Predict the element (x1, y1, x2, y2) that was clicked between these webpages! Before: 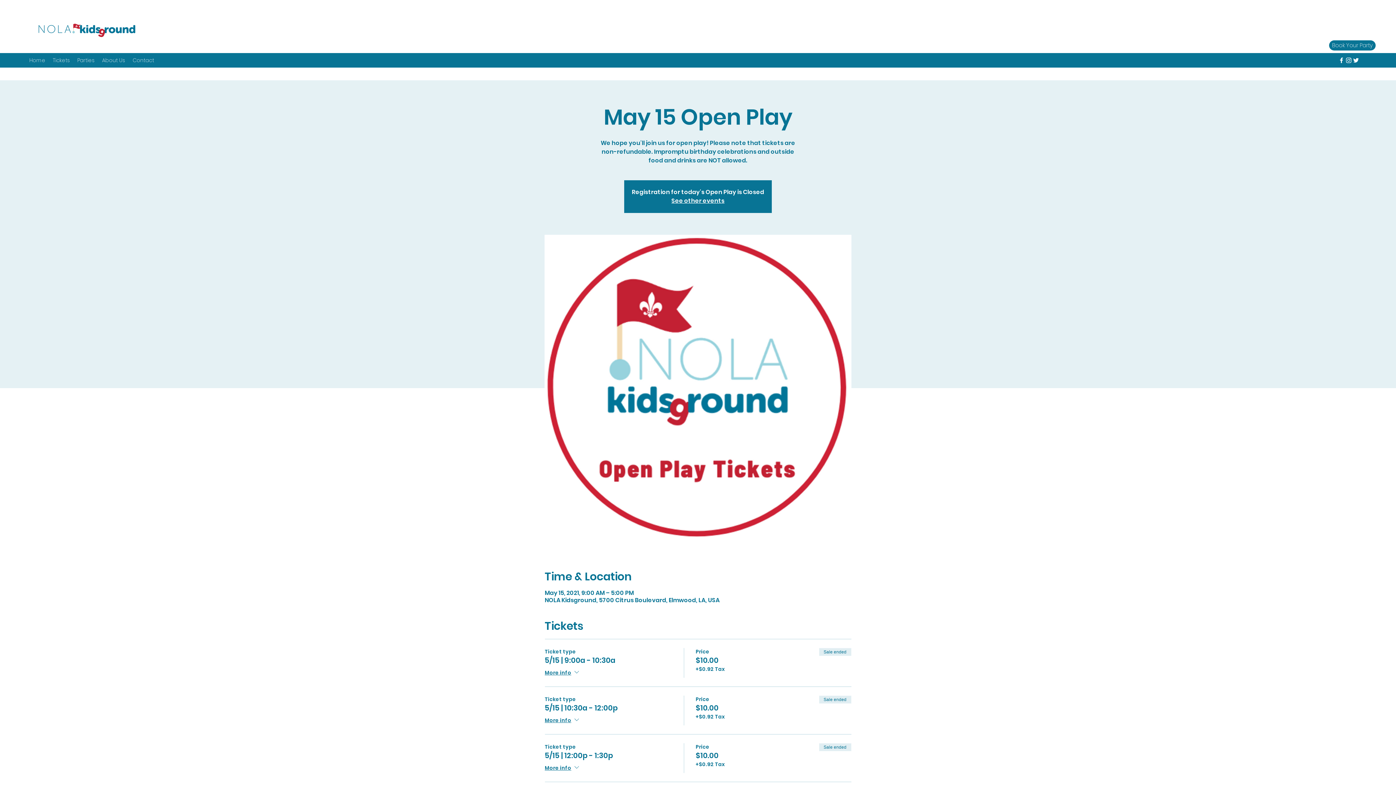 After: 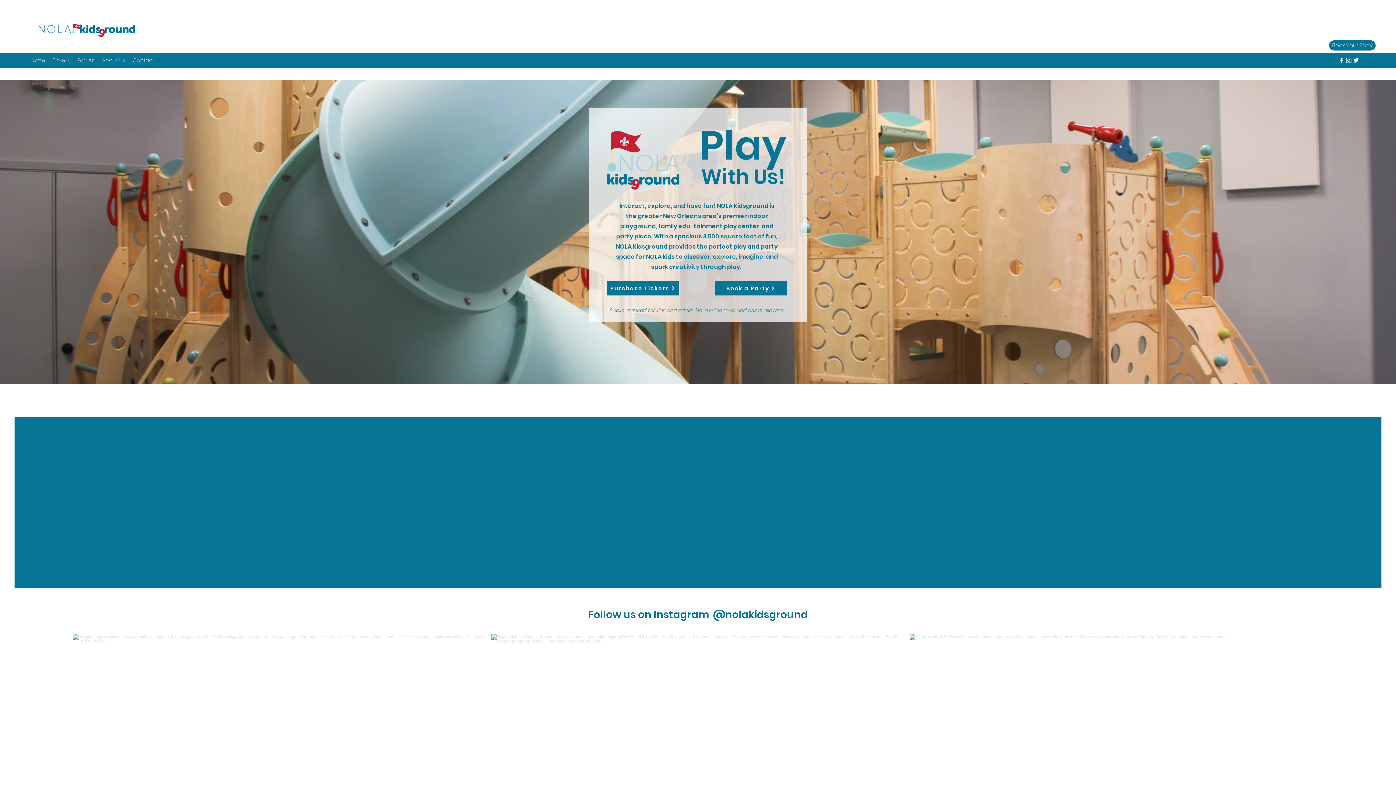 Action: bbox: (671, 196, 724, 205) label: See other events